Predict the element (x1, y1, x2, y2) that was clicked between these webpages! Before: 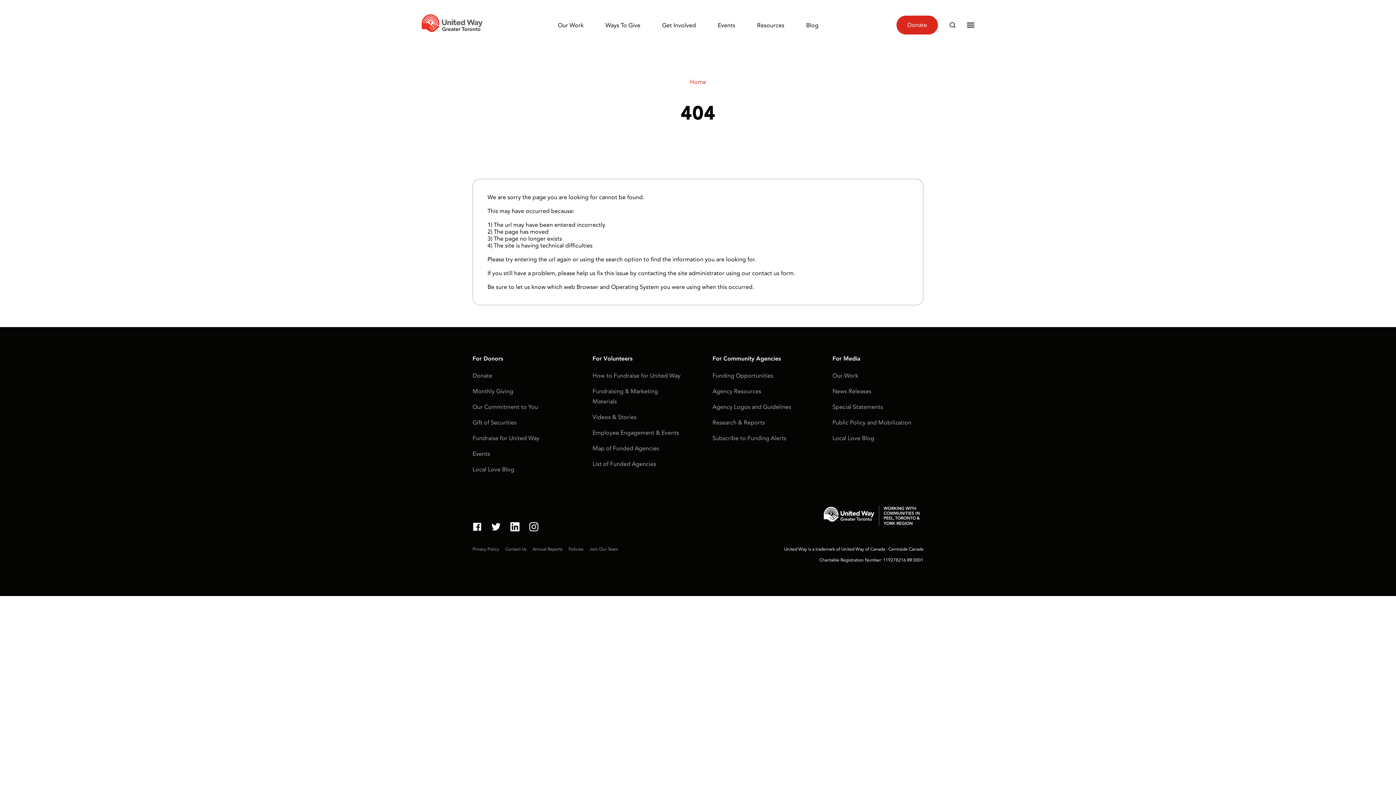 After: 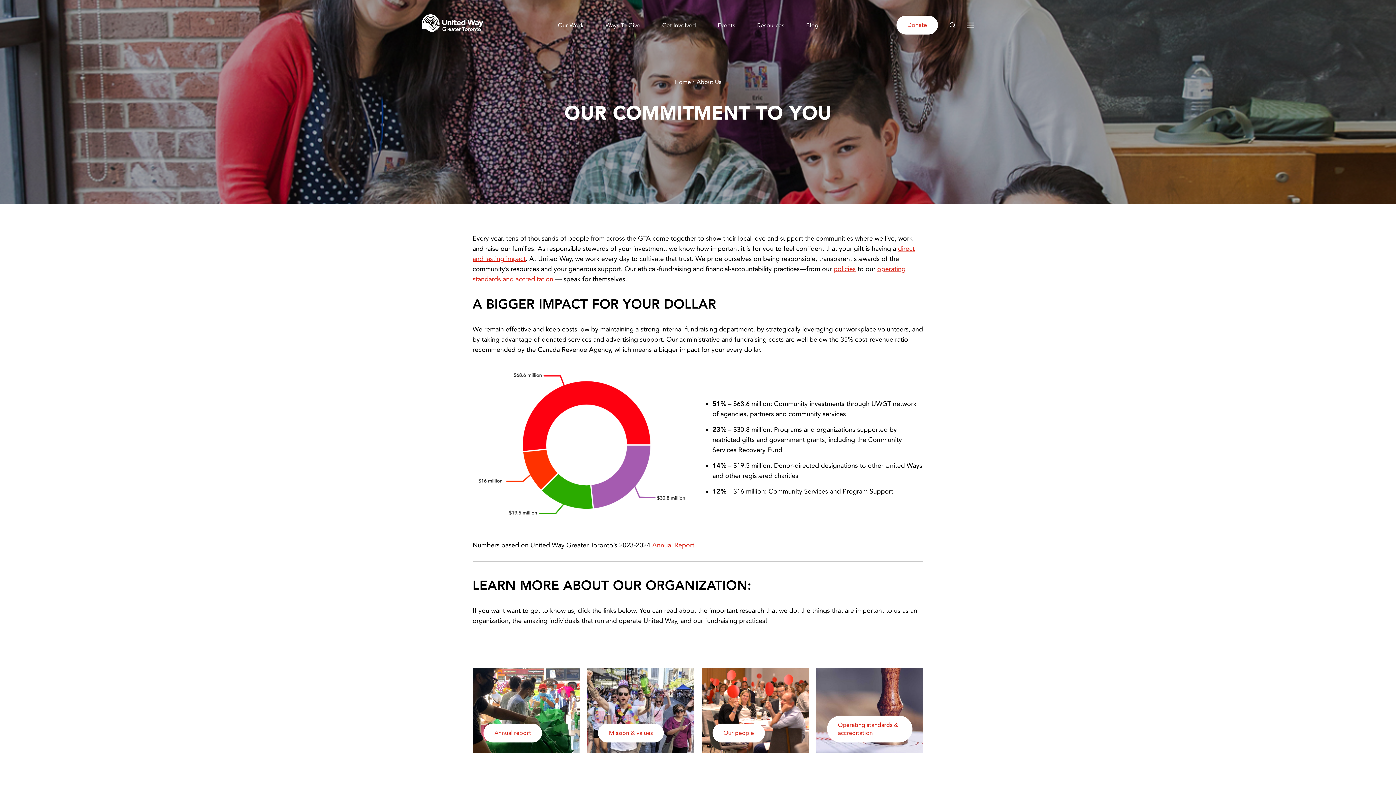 Action: bbox: (472, 403, 538, 410) label: Our Commitment to You